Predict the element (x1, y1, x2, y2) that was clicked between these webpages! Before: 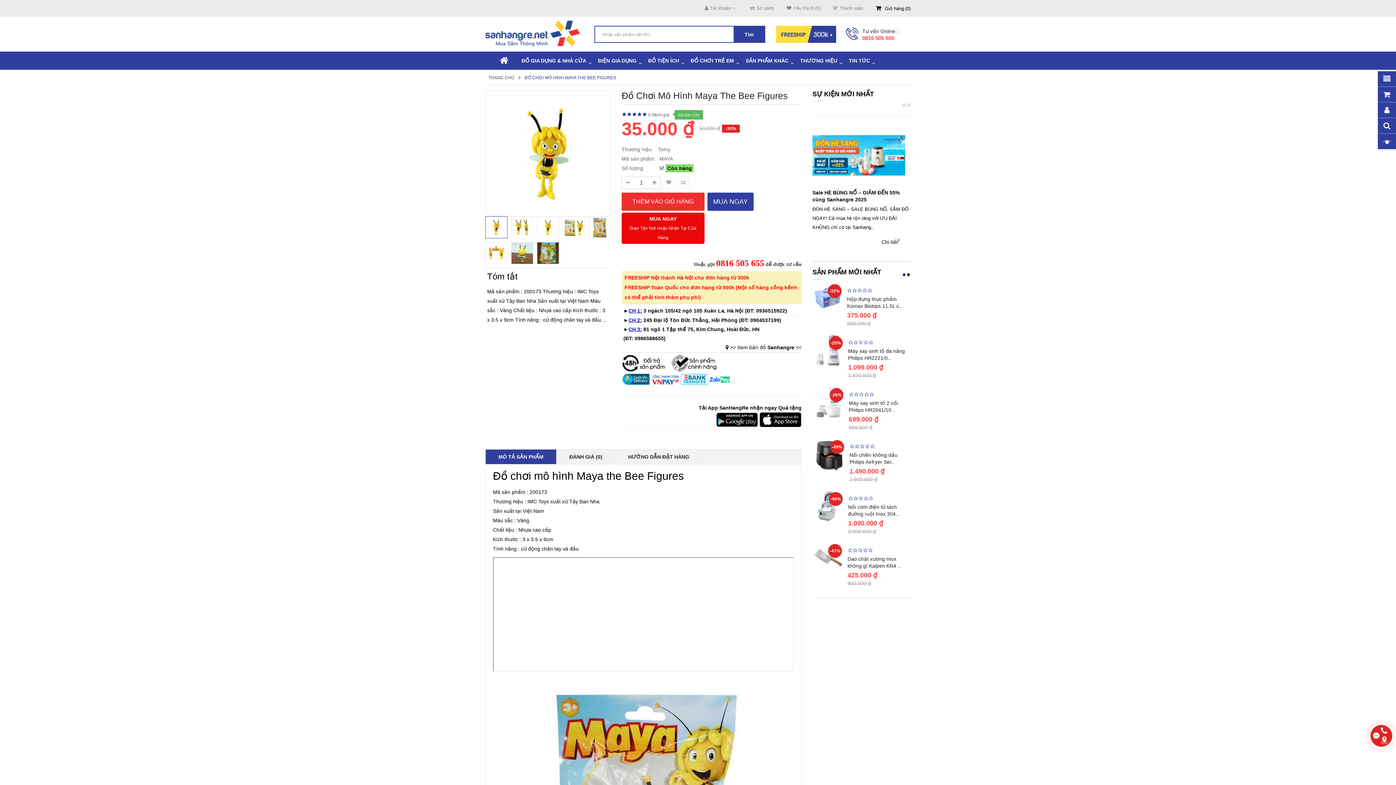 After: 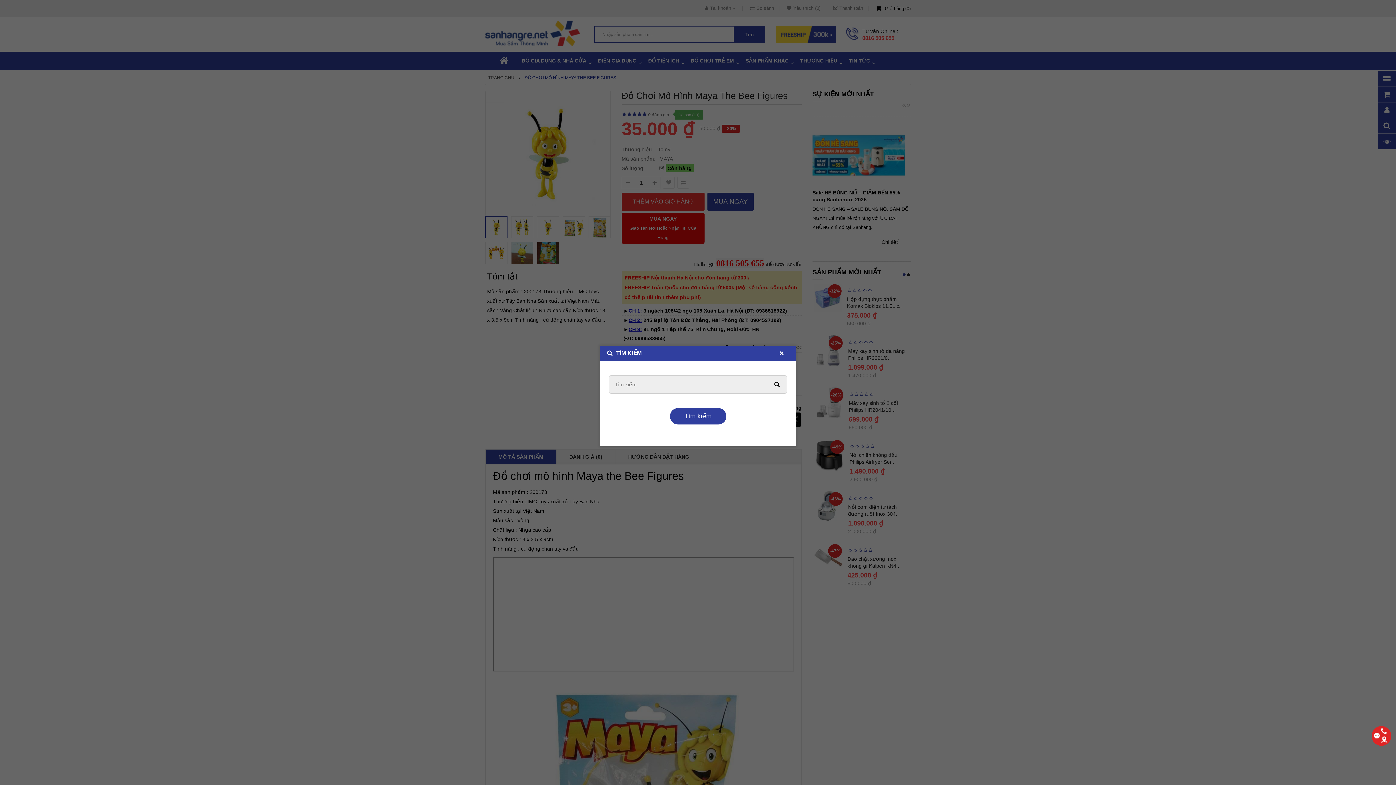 Action: bbox: (1378, 118, 1396, 133)